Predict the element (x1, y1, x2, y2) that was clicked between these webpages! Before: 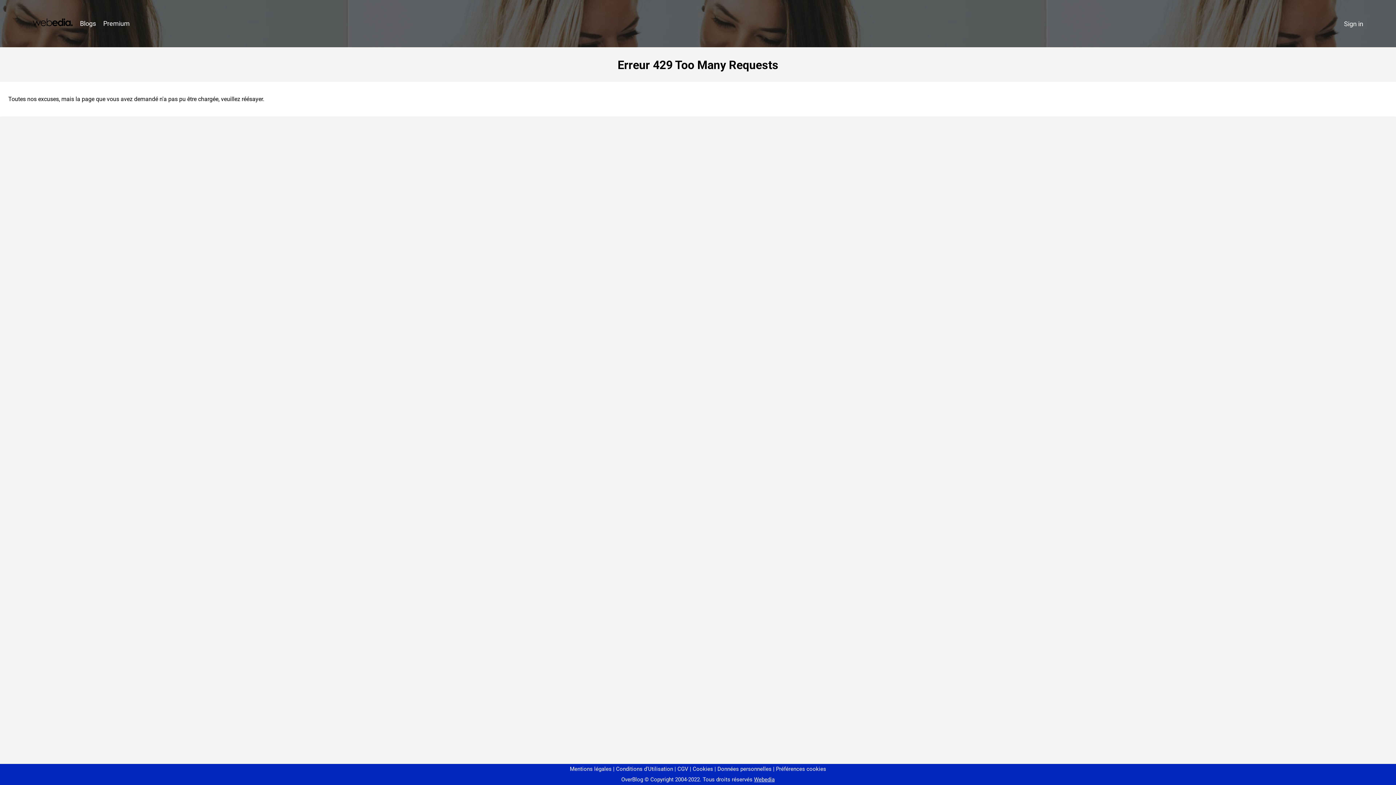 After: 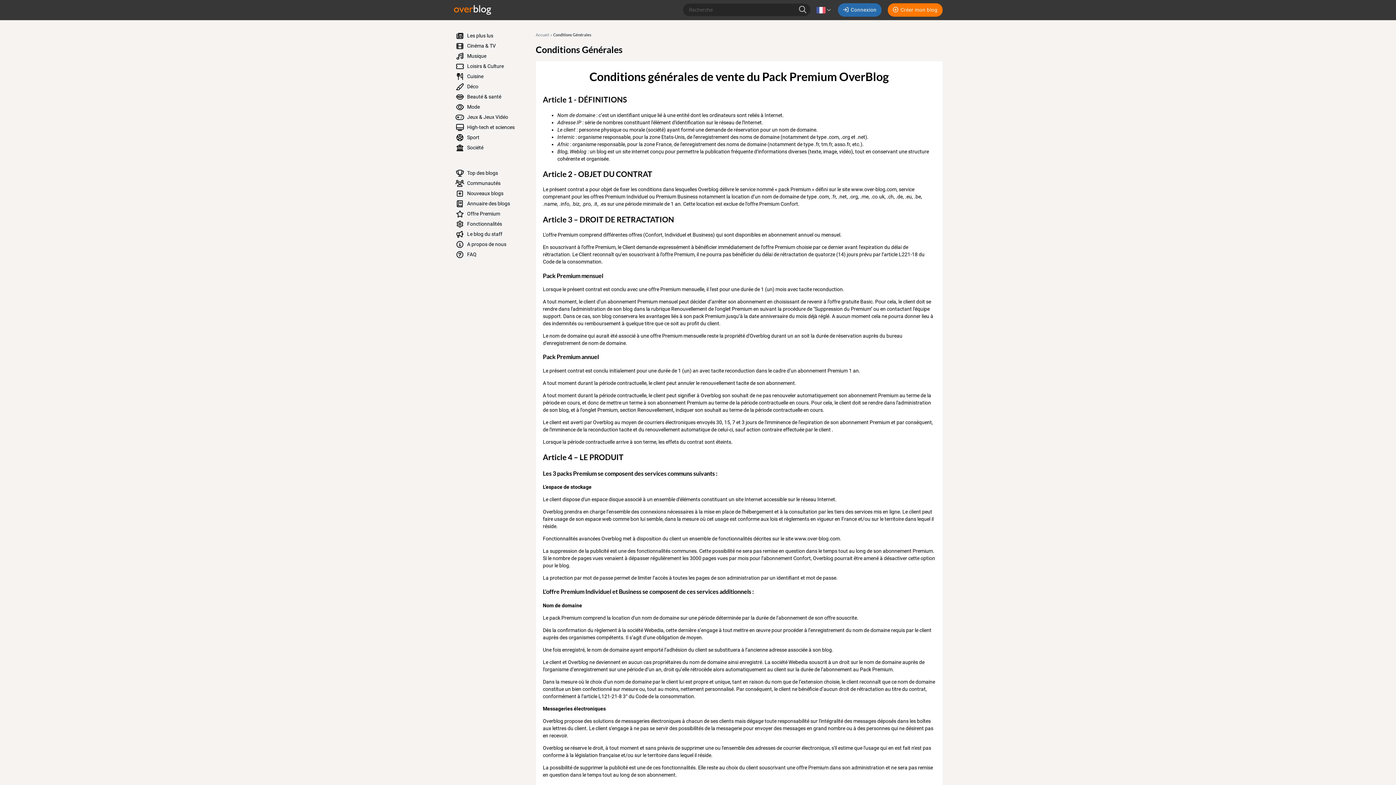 Action: label: CGV bbox: (674, 766, 688, 772)